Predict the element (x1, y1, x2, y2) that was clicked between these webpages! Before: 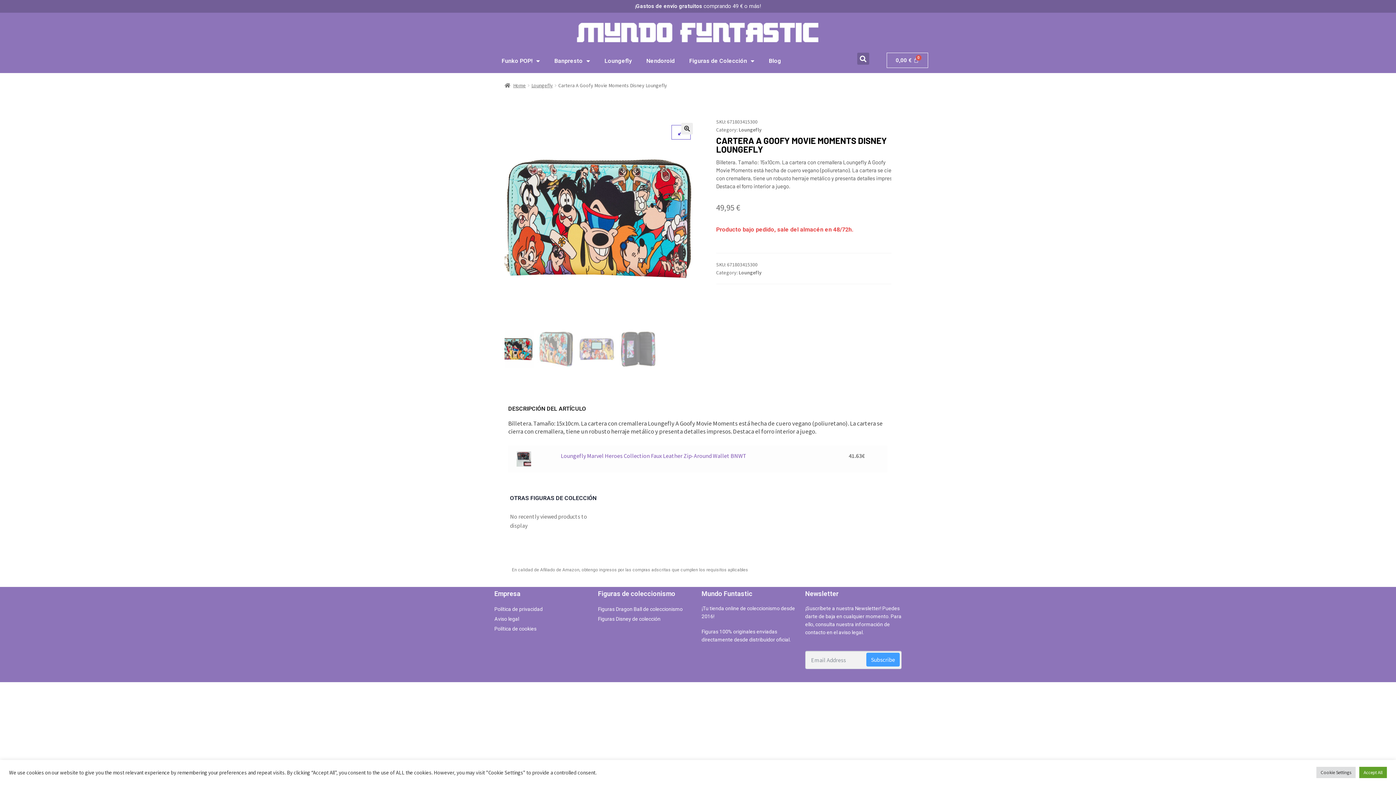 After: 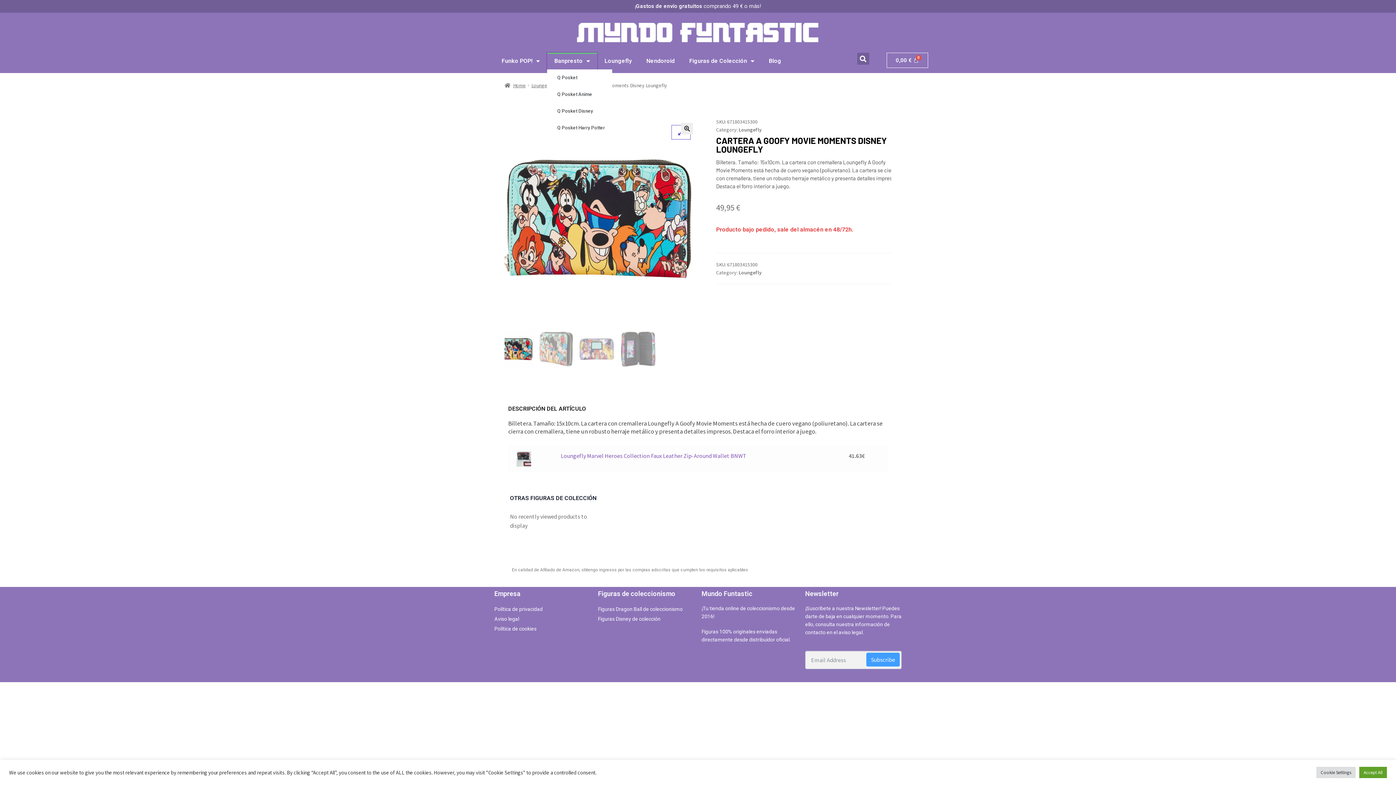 Action: bbox: (547, 52, 597, 69) label: Banpresto